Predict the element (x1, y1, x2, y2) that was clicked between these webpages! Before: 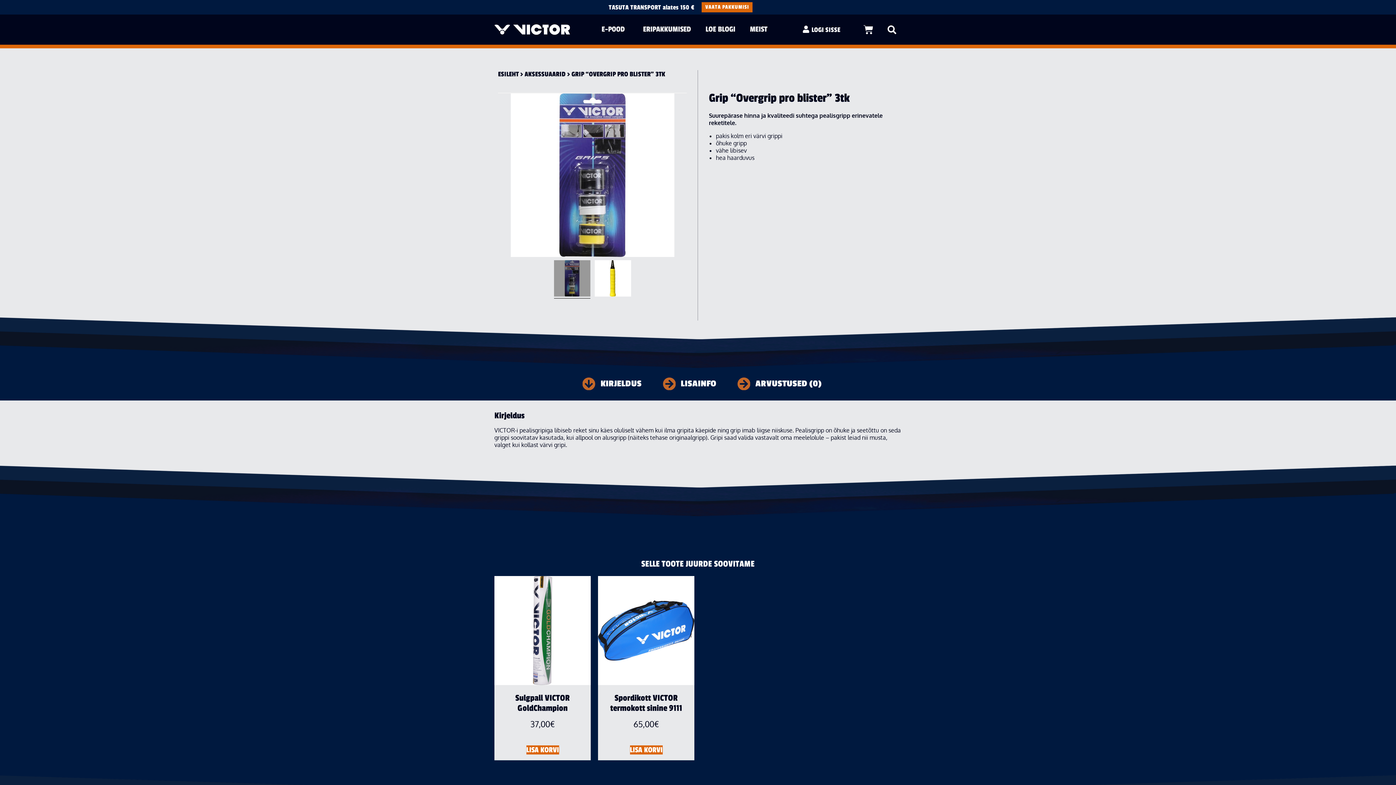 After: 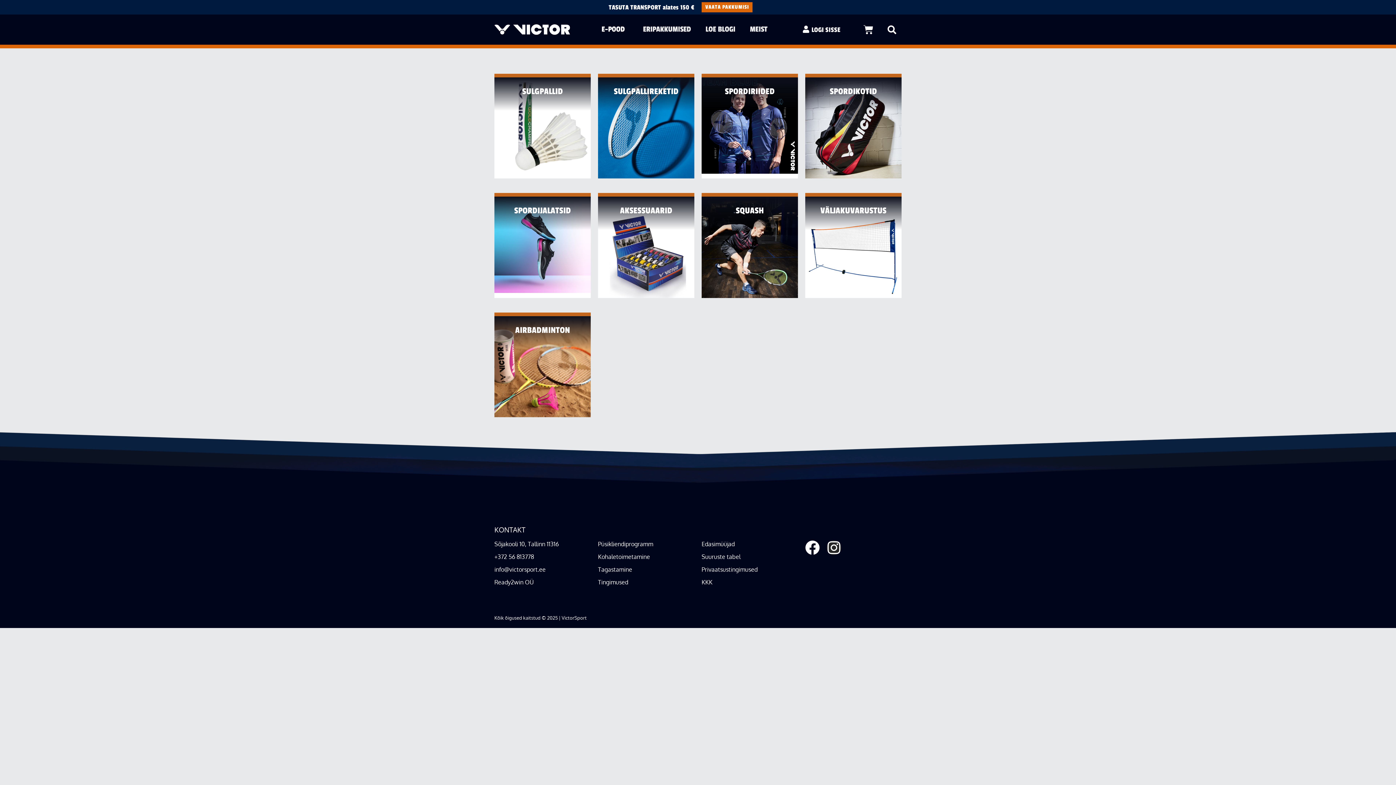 Action: bbox: (701, 2, 752, 12) label: VAATA PAKKUMISI